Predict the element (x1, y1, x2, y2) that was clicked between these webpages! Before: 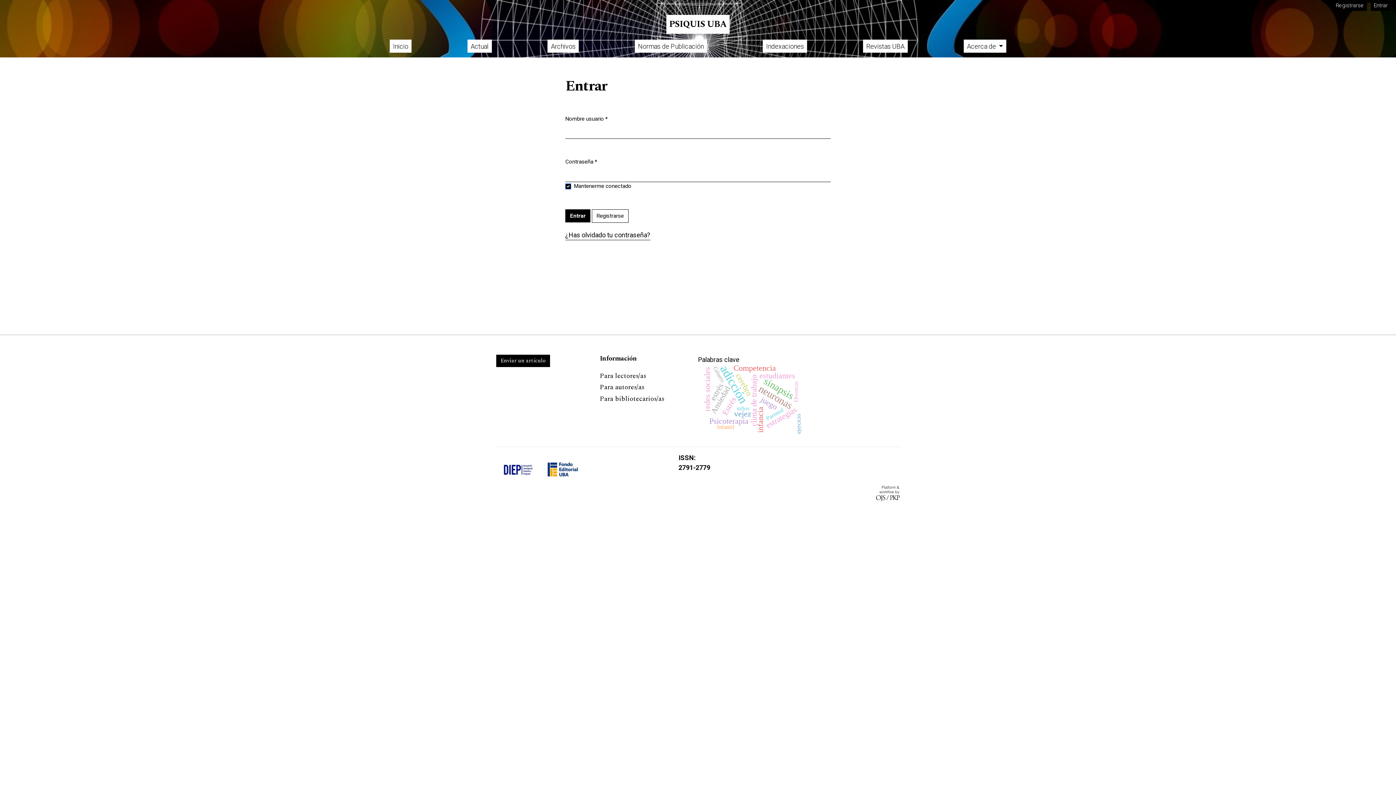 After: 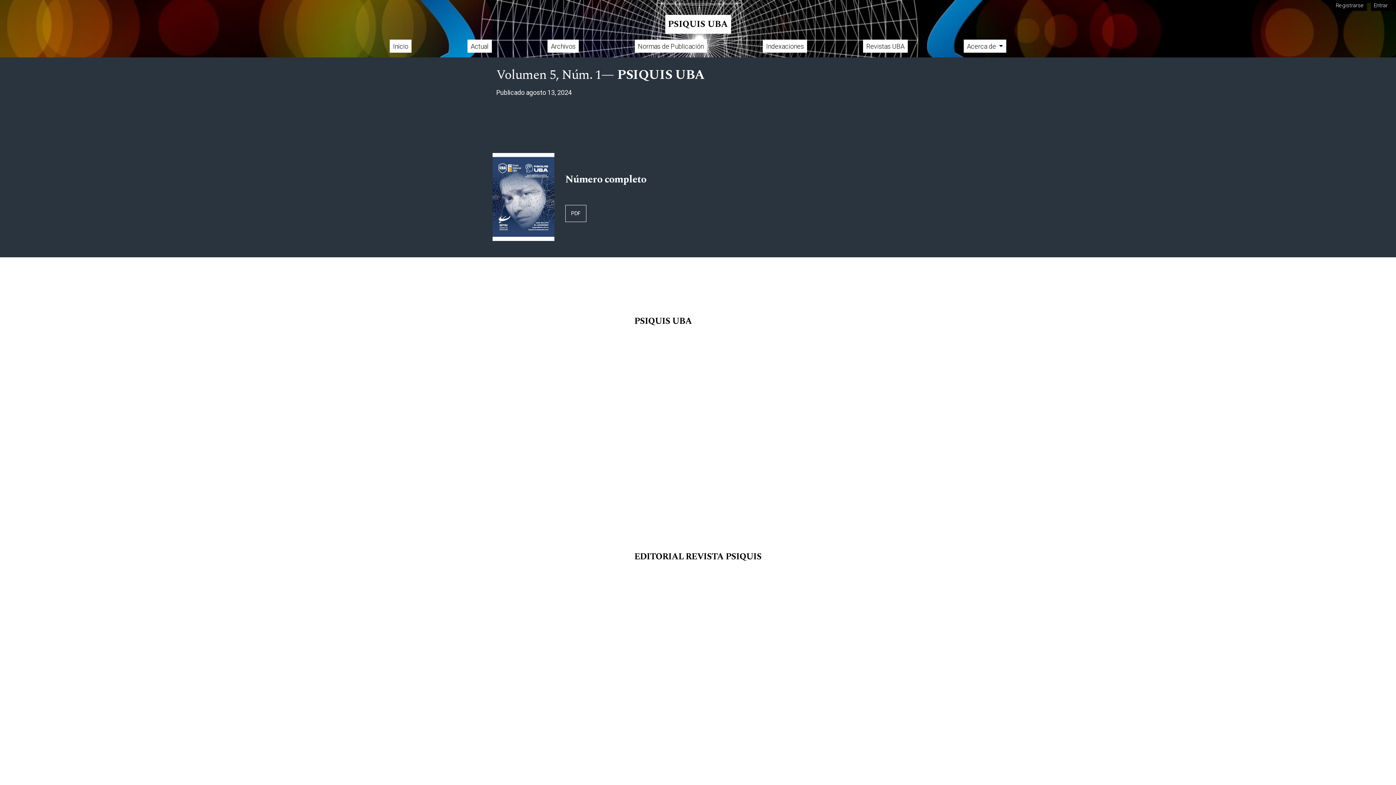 Action: label: Actual bbox: (467, 39, 491, 52)